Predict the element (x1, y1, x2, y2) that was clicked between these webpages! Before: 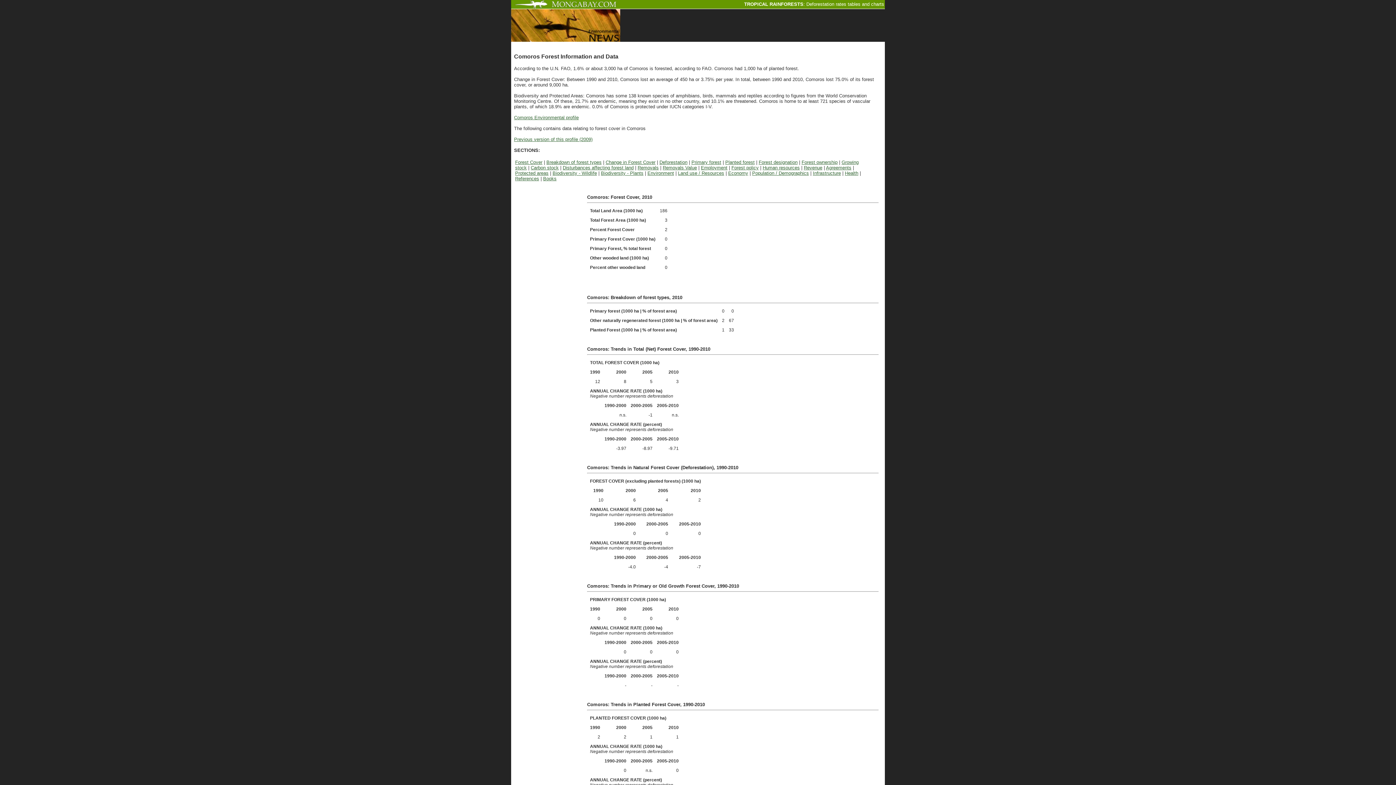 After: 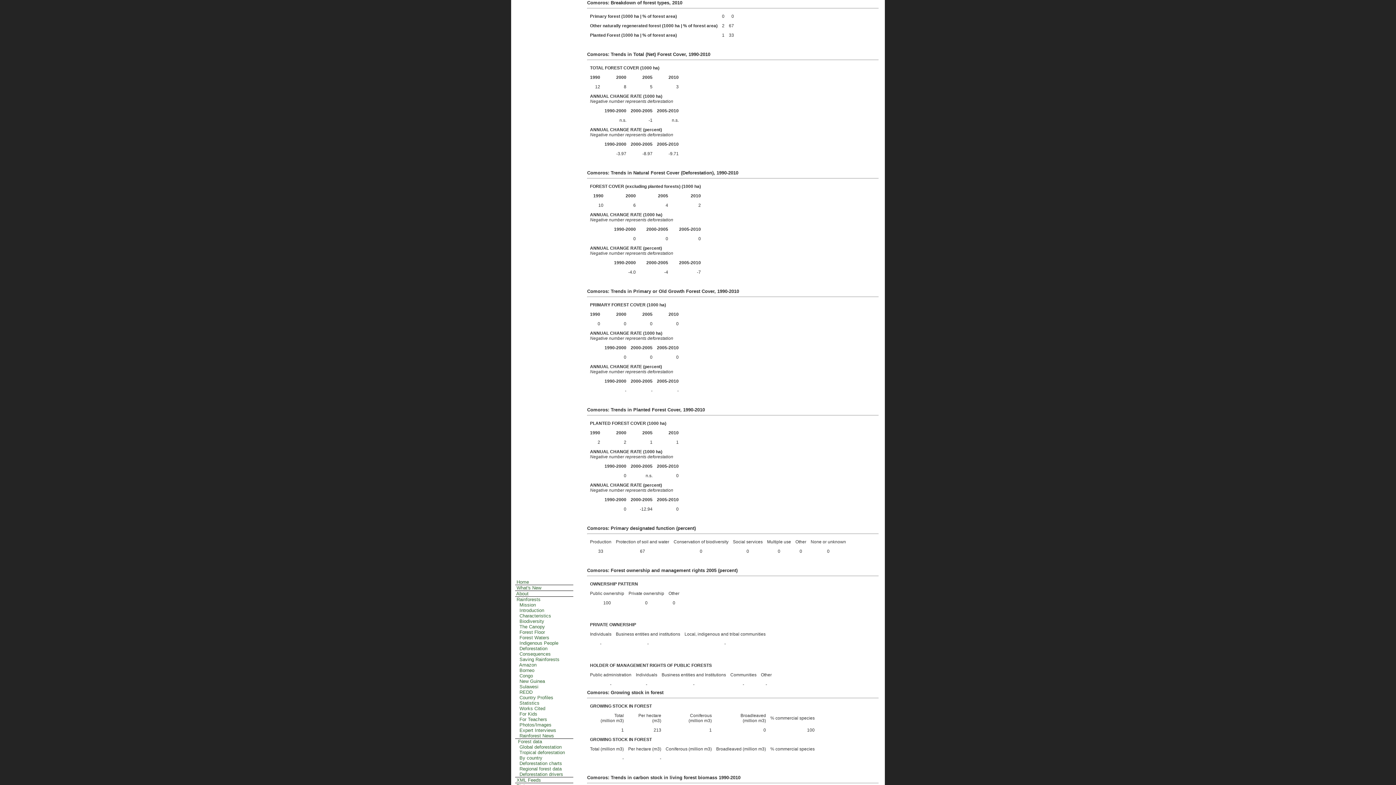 Action: label: Breakdown of forest types bbox: (546, 159, 601, 165)